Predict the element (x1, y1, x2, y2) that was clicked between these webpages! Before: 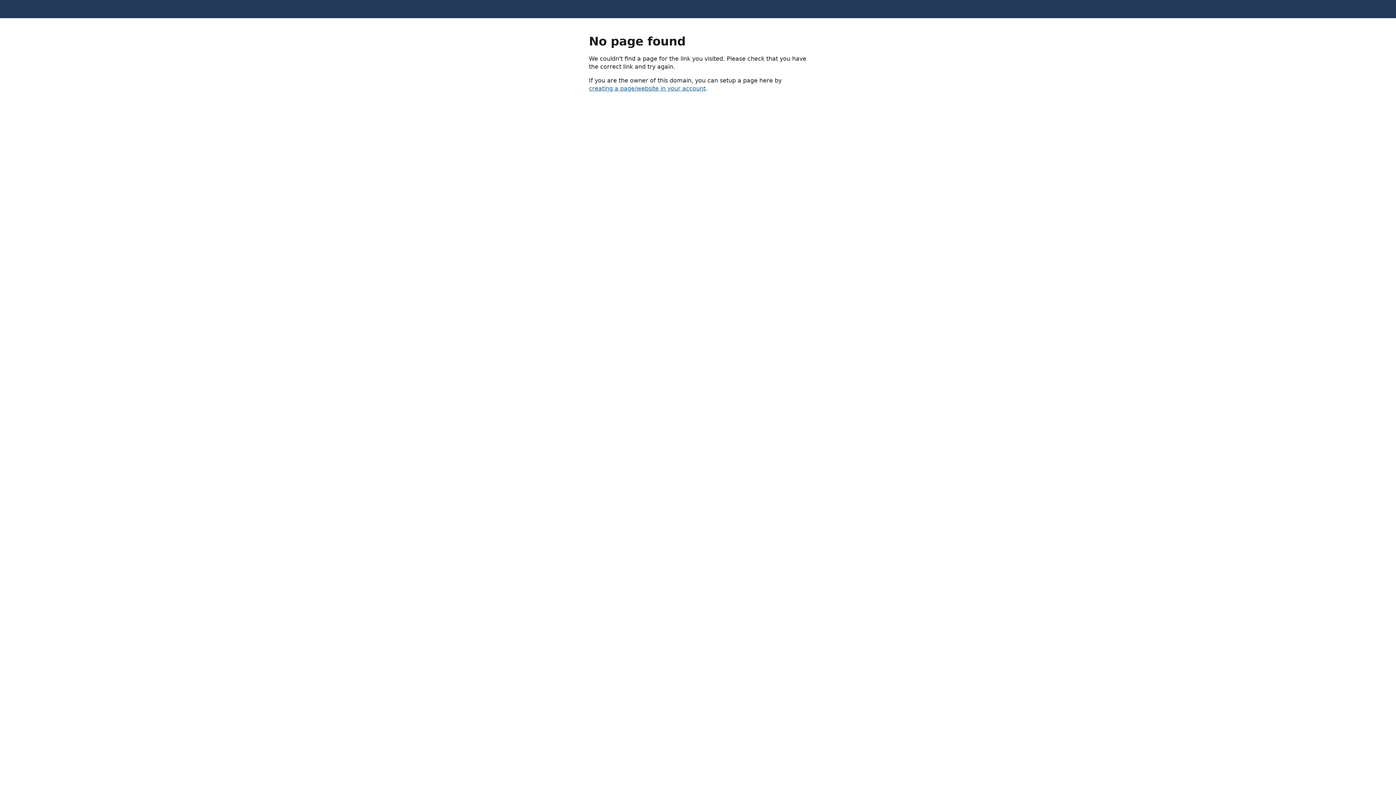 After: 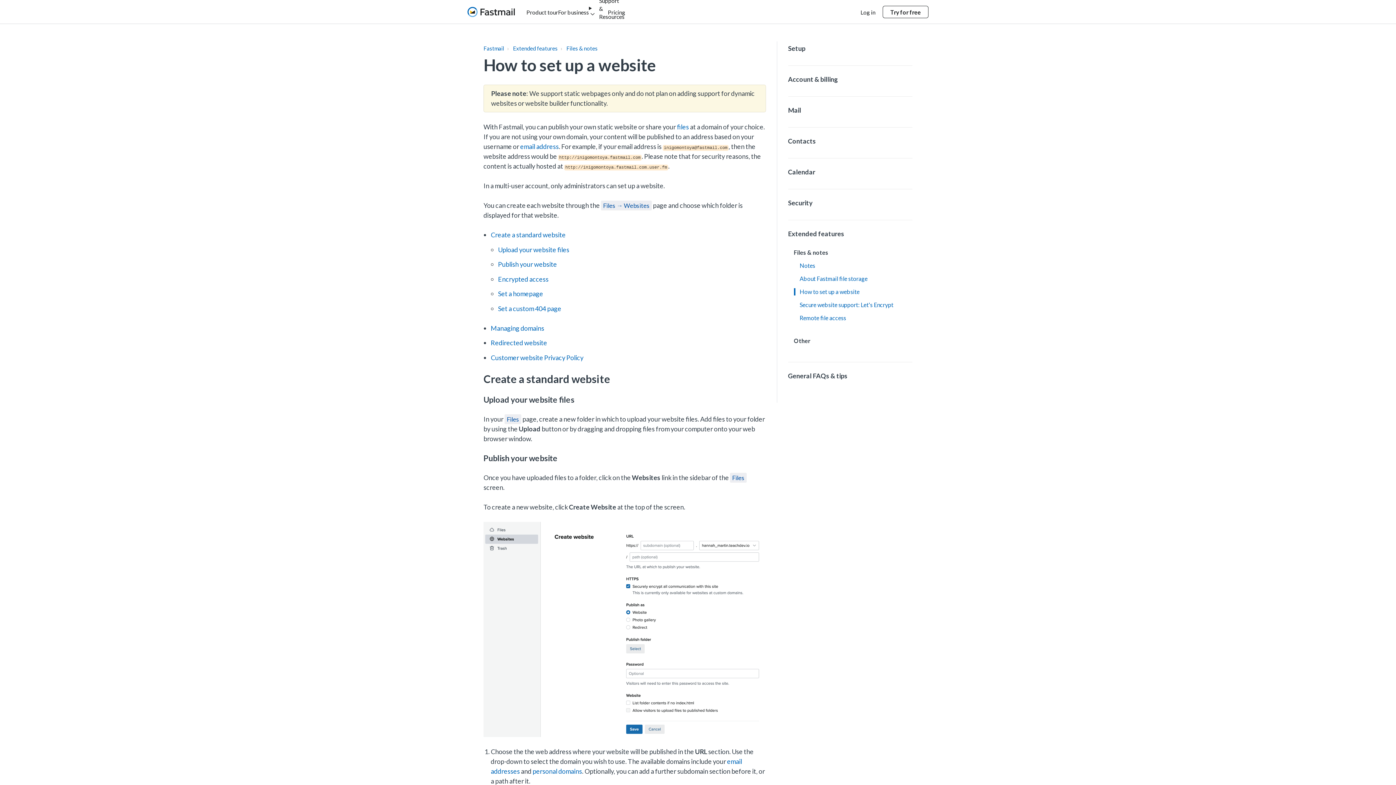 Action: bbox: (589, 85, 705, 92) label: creating a page/website in your account